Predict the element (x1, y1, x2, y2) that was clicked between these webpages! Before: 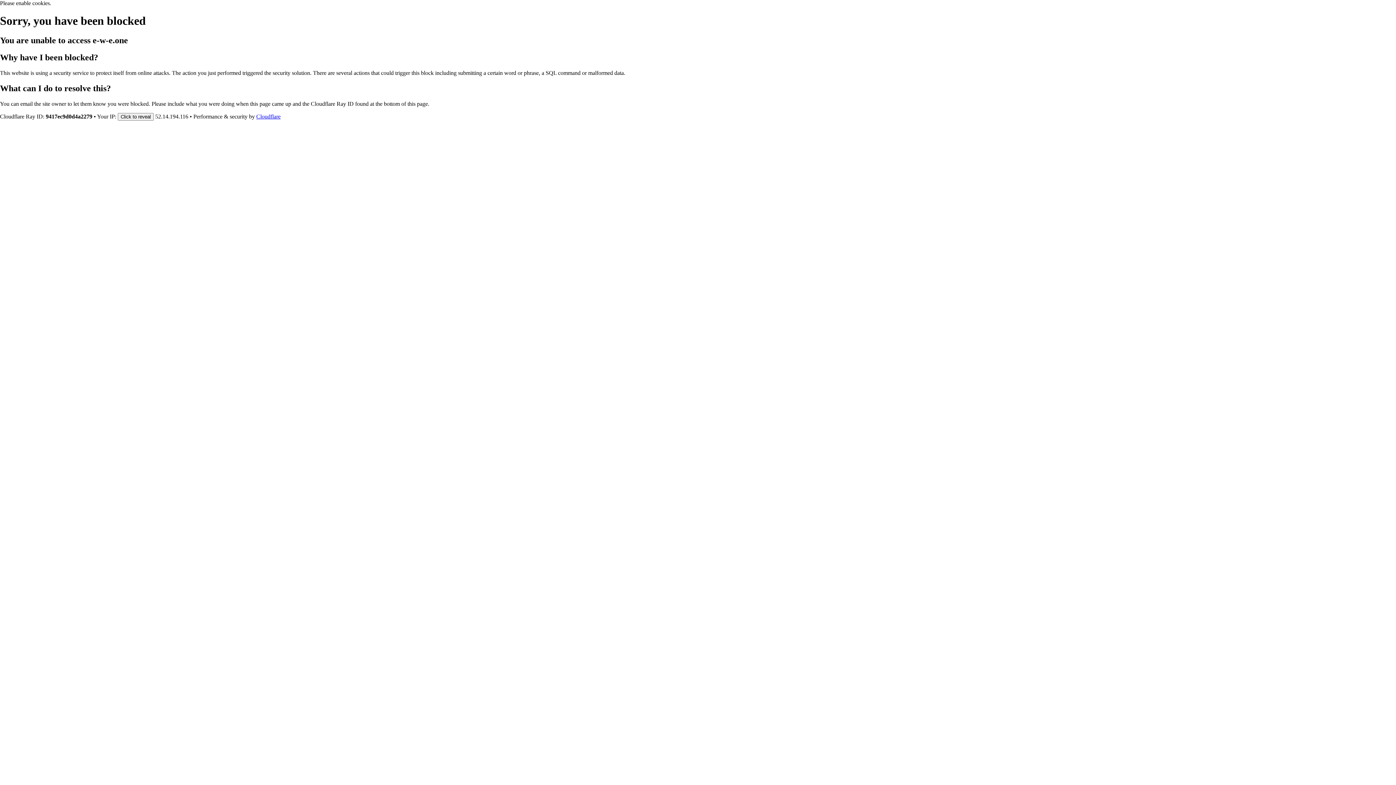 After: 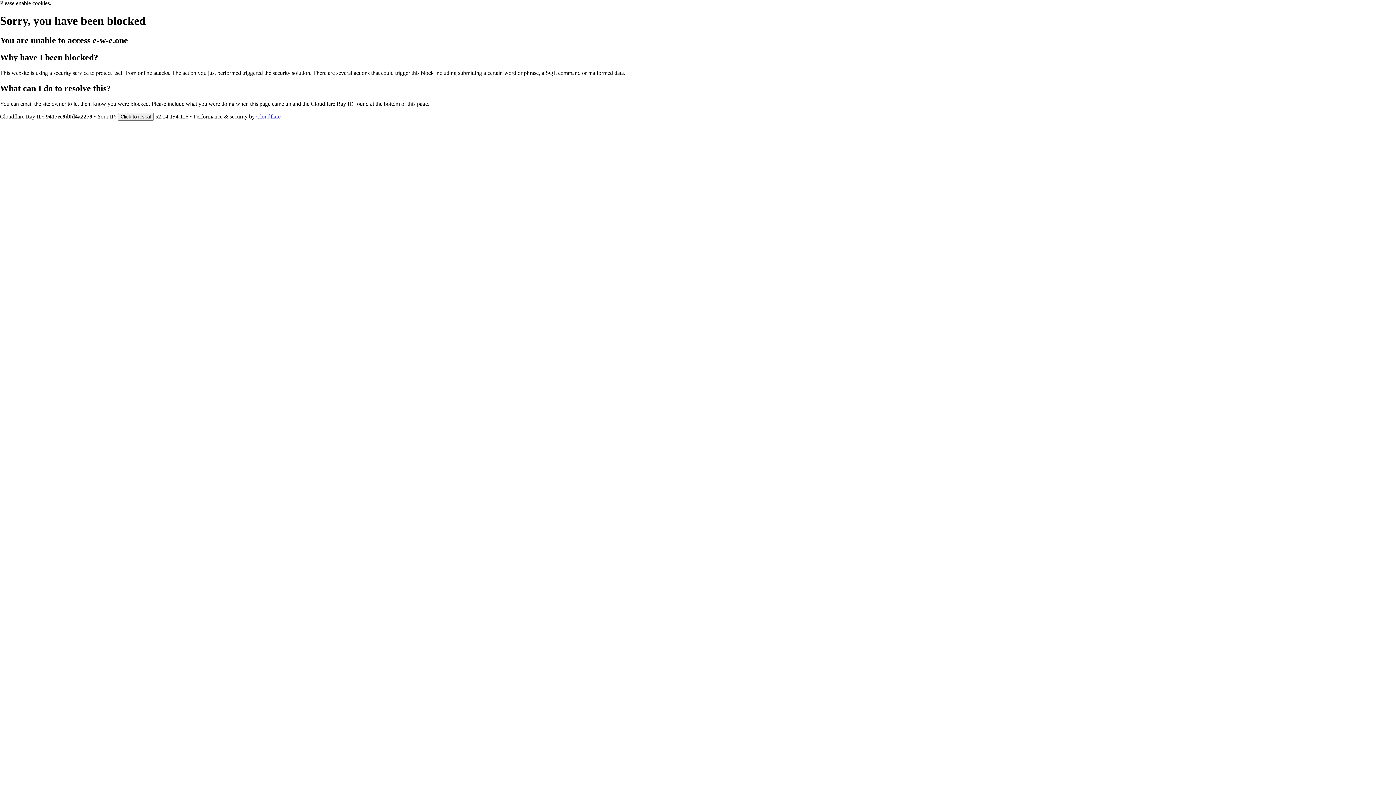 Action: bbox: (256, 113, 280, 119) label: Cloudflare